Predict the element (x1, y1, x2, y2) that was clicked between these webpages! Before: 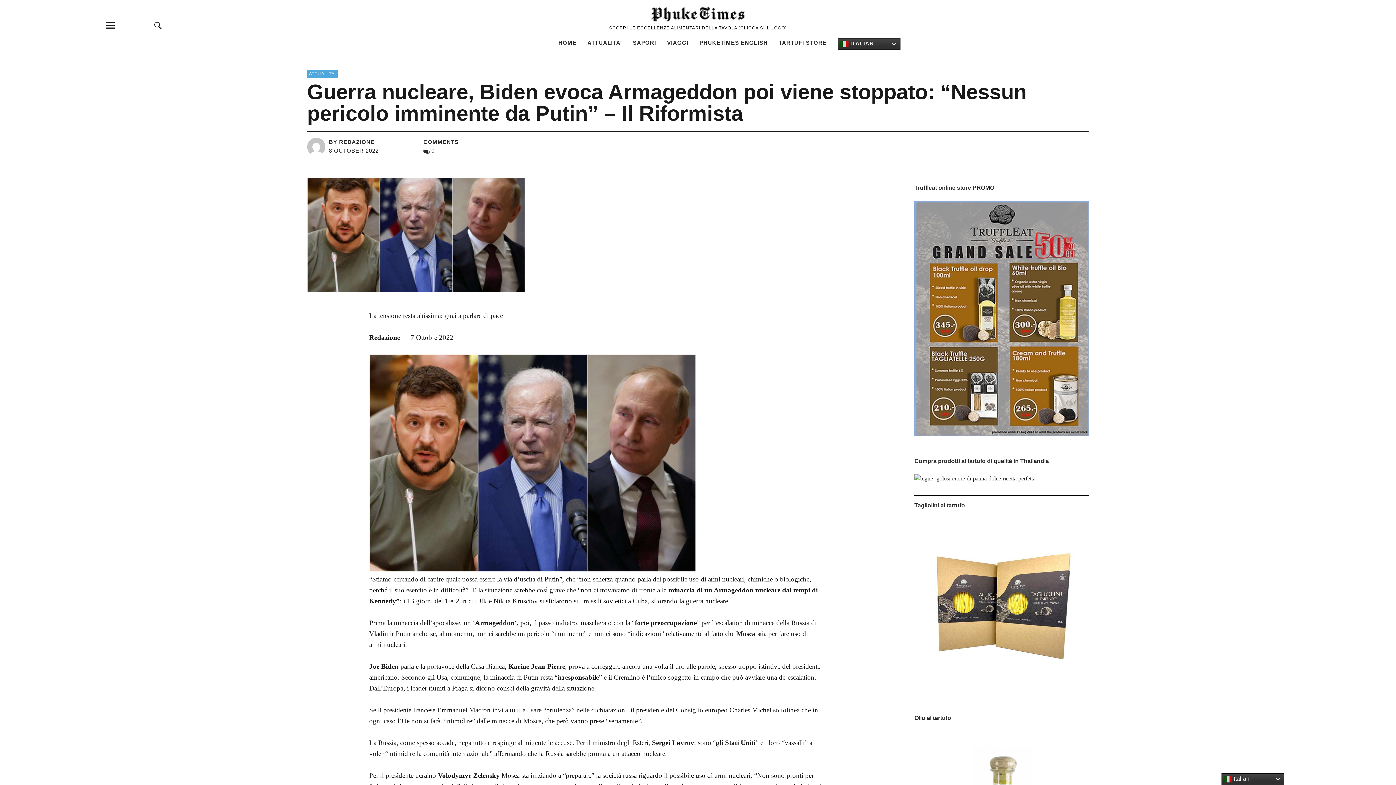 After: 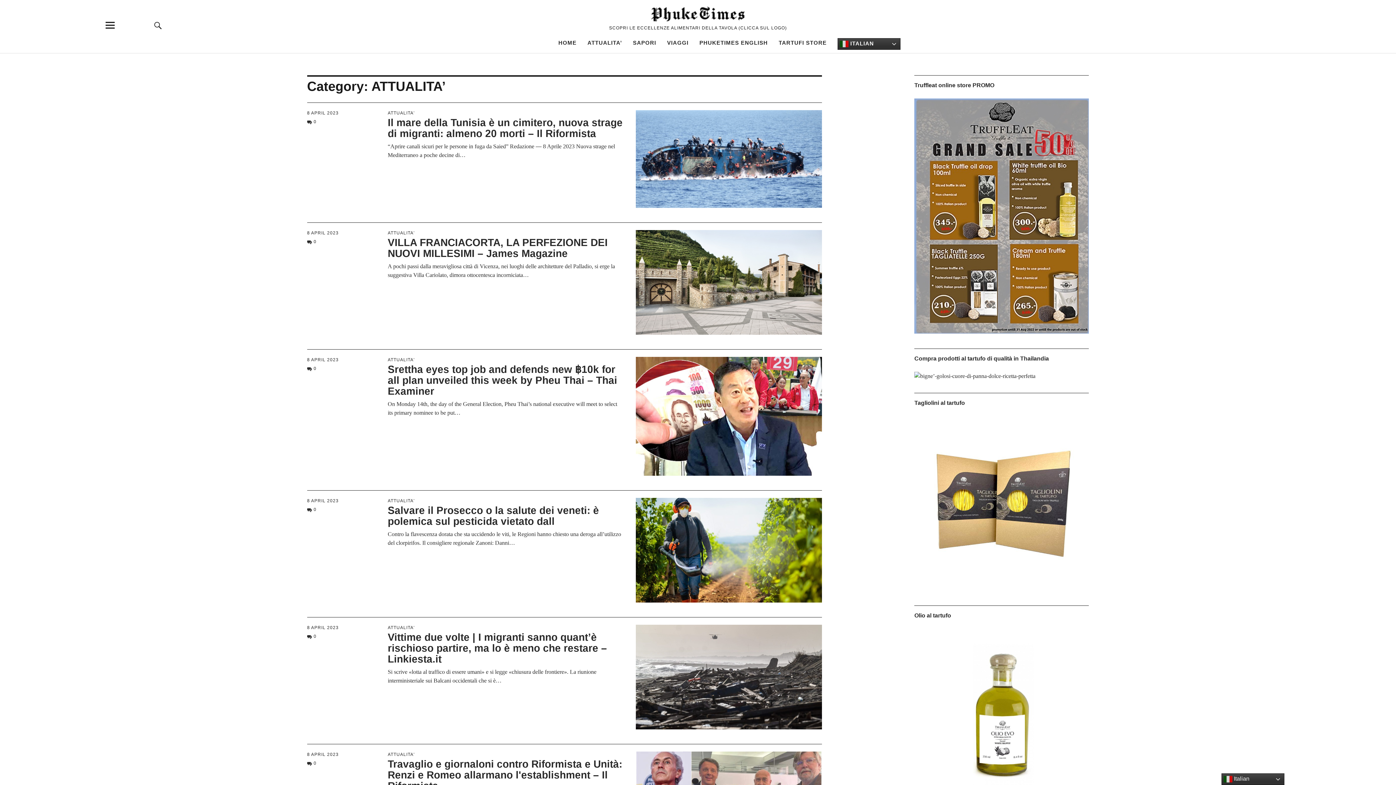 Action: label: ATTUALITA’ bbox: (587, 39, 622, 45)